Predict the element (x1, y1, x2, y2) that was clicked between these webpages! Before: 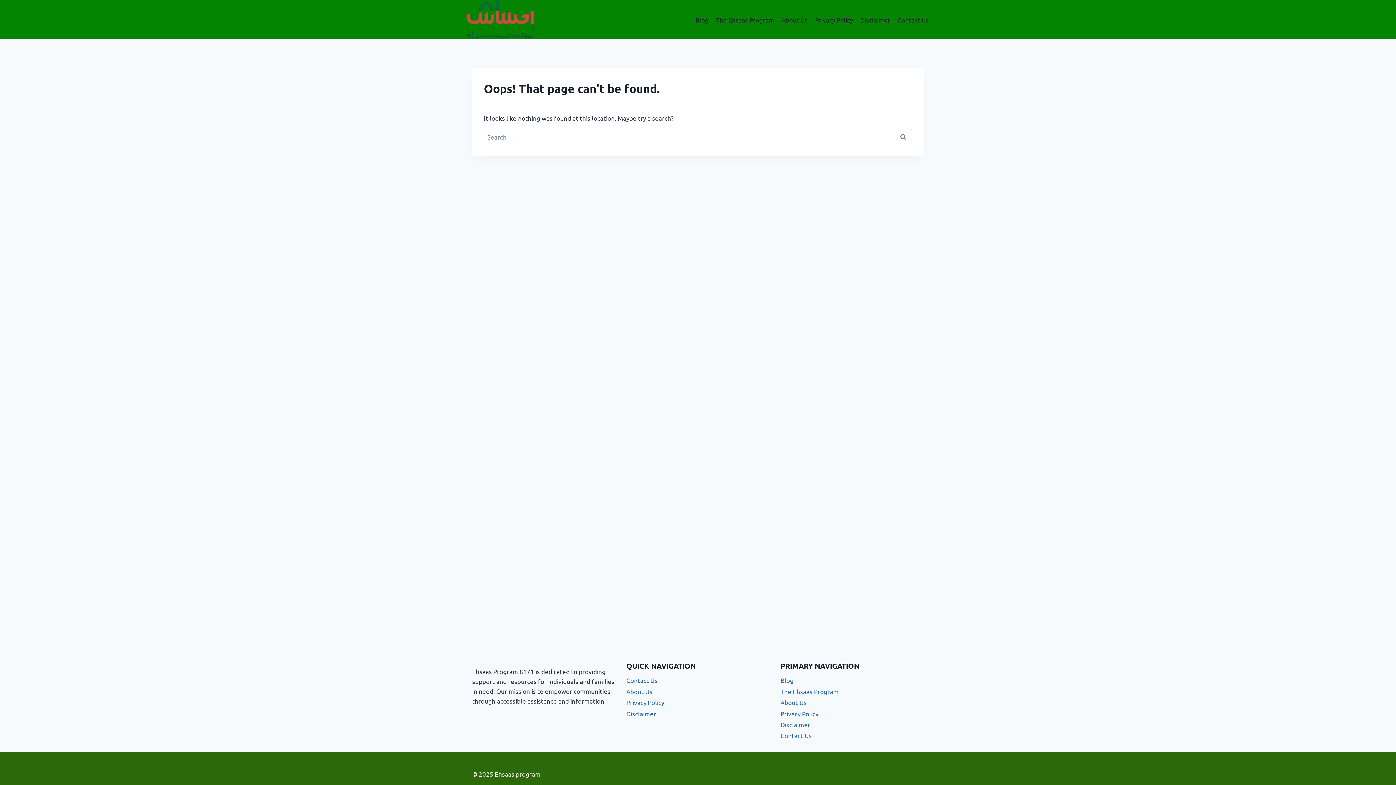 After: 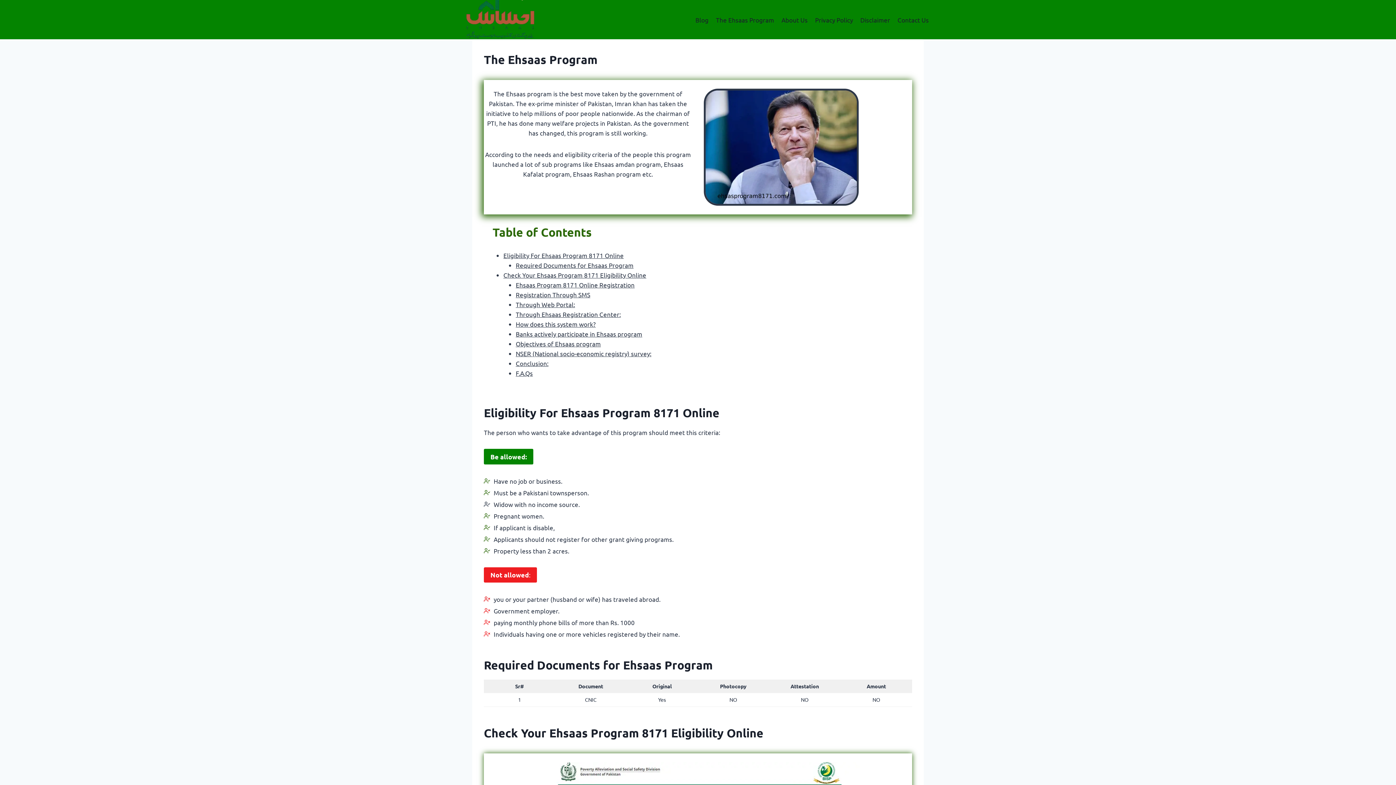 Action: bbox: (780, 686, 924, 697) label: The Ehsaas Program